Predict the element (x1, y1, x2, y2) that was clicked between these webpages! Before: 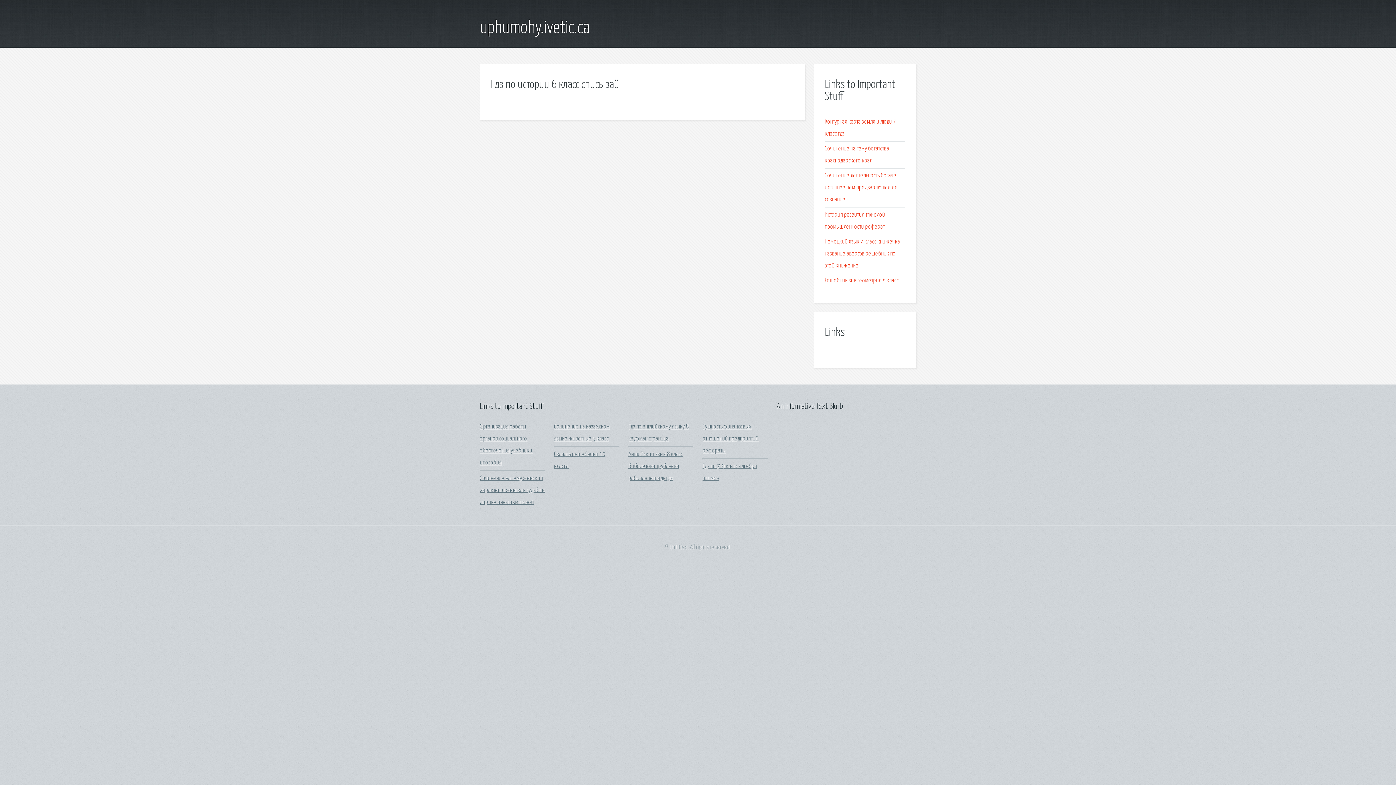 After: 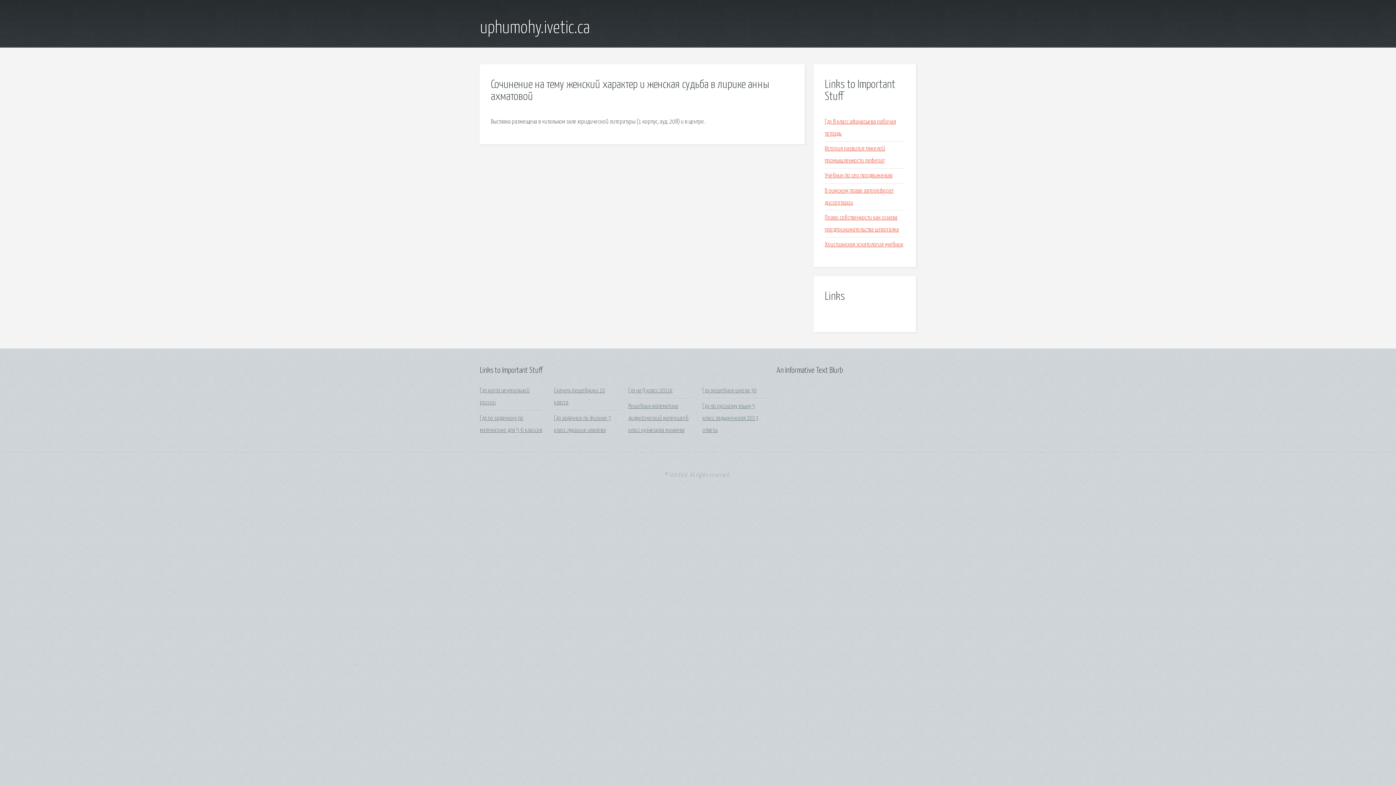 Action: label: Сочинение на тему женский характер и женская судьба в лирике анны ахматовой bbox: (480, 475, 544, 505)